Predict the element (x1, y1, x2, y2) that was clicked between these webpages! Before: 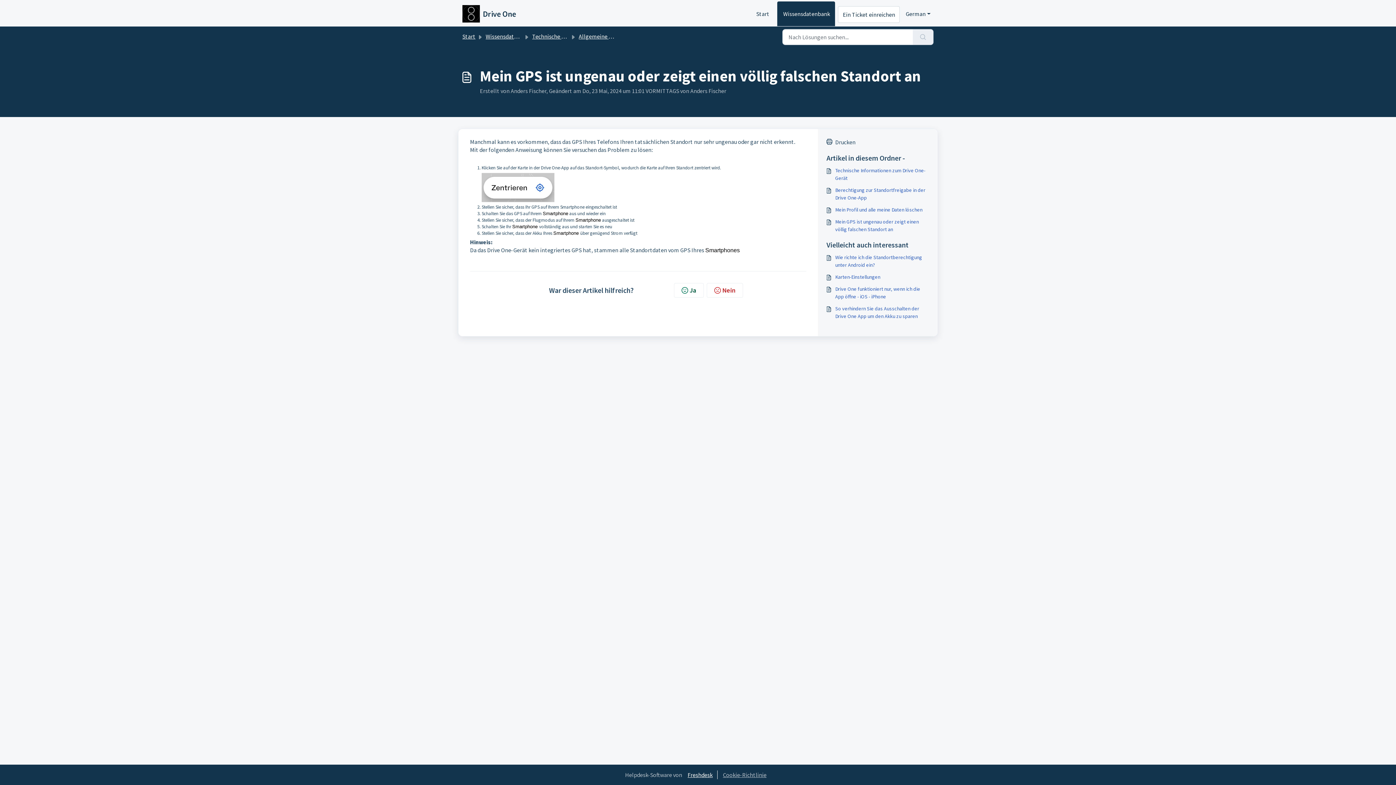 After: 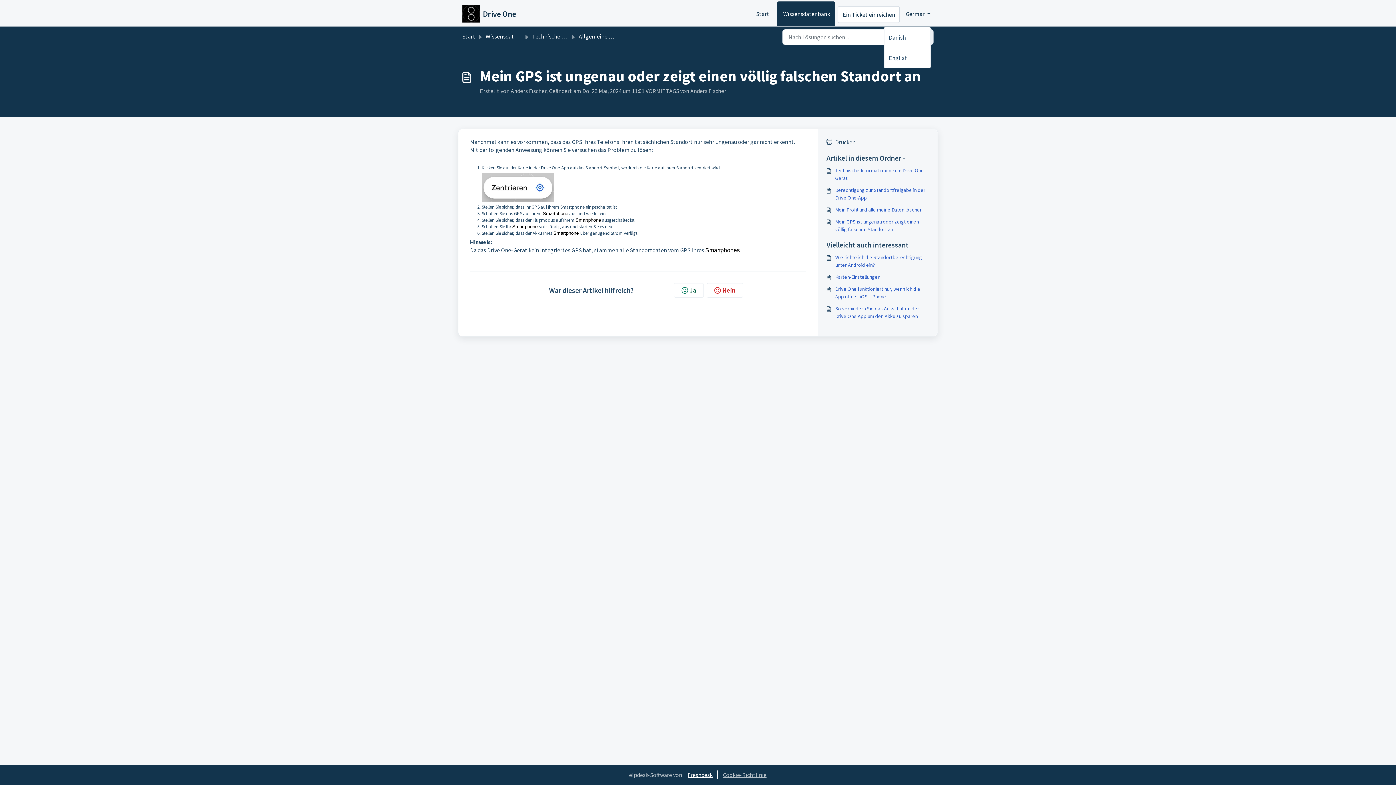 Action: label: German bbox: (905, 1, 930, 26)